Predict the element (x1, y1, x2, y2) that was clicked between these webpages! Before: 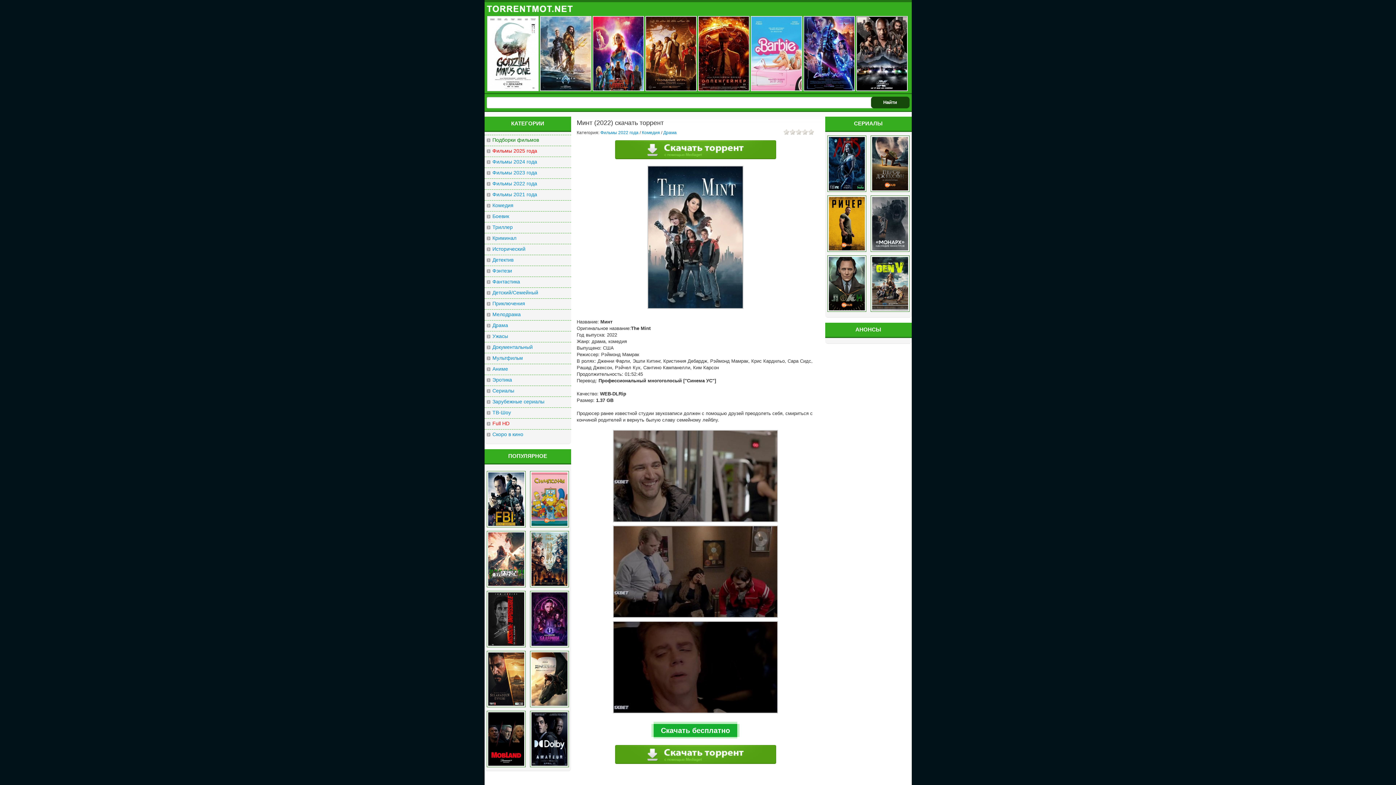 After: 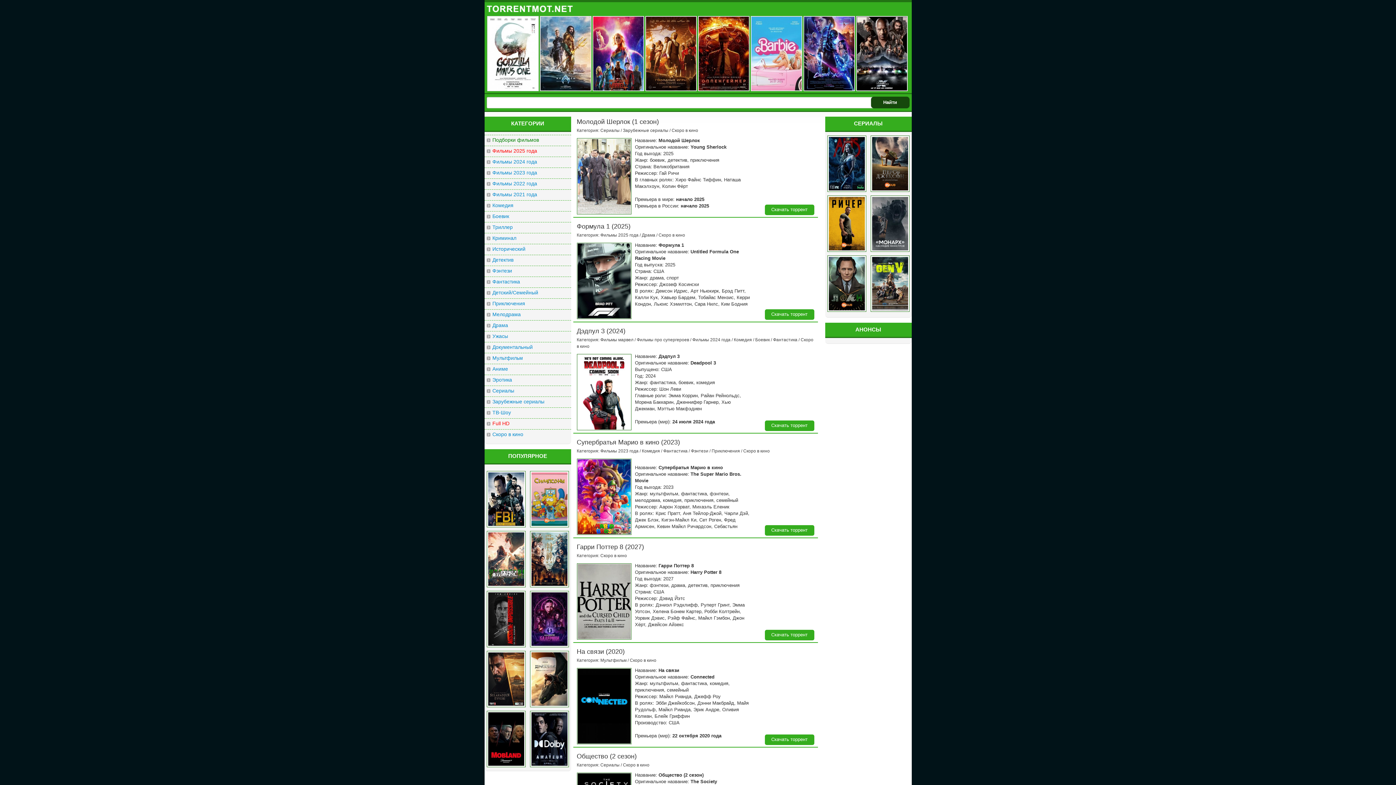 Action: bbox: (484, 431, 571, 438) label: Скоро в кино